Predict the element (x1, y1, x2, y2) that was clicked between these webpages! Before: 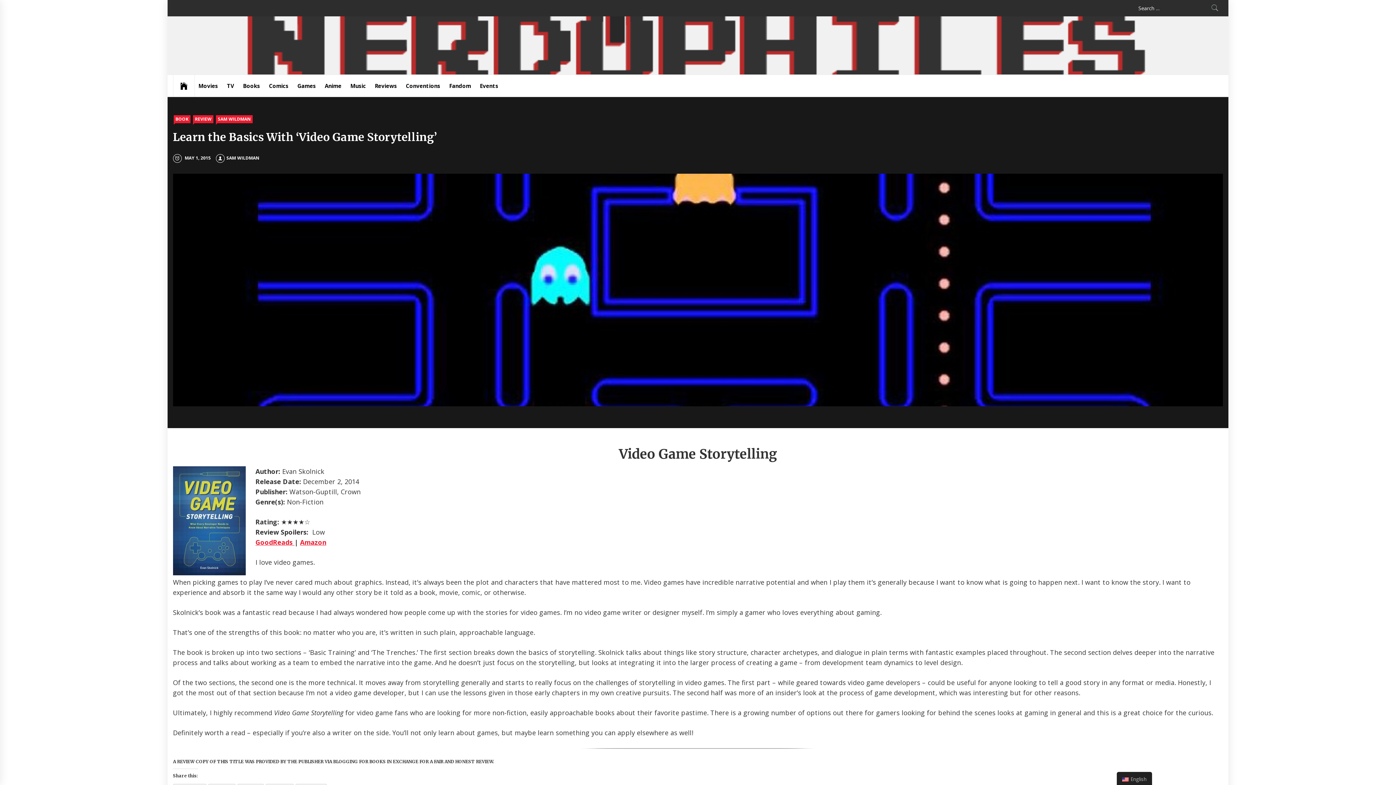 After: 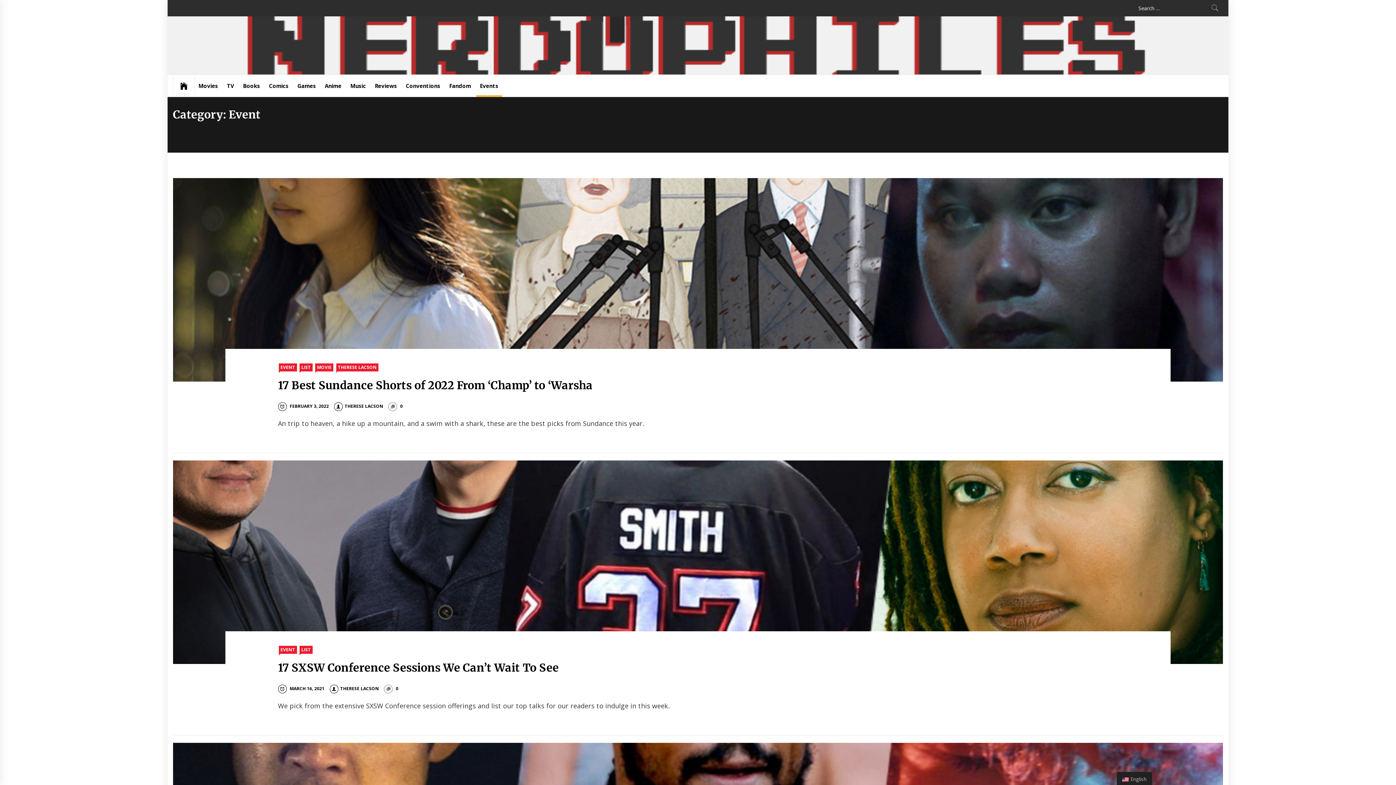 Action: bbox: (476, 74, 502, 96) label: Events